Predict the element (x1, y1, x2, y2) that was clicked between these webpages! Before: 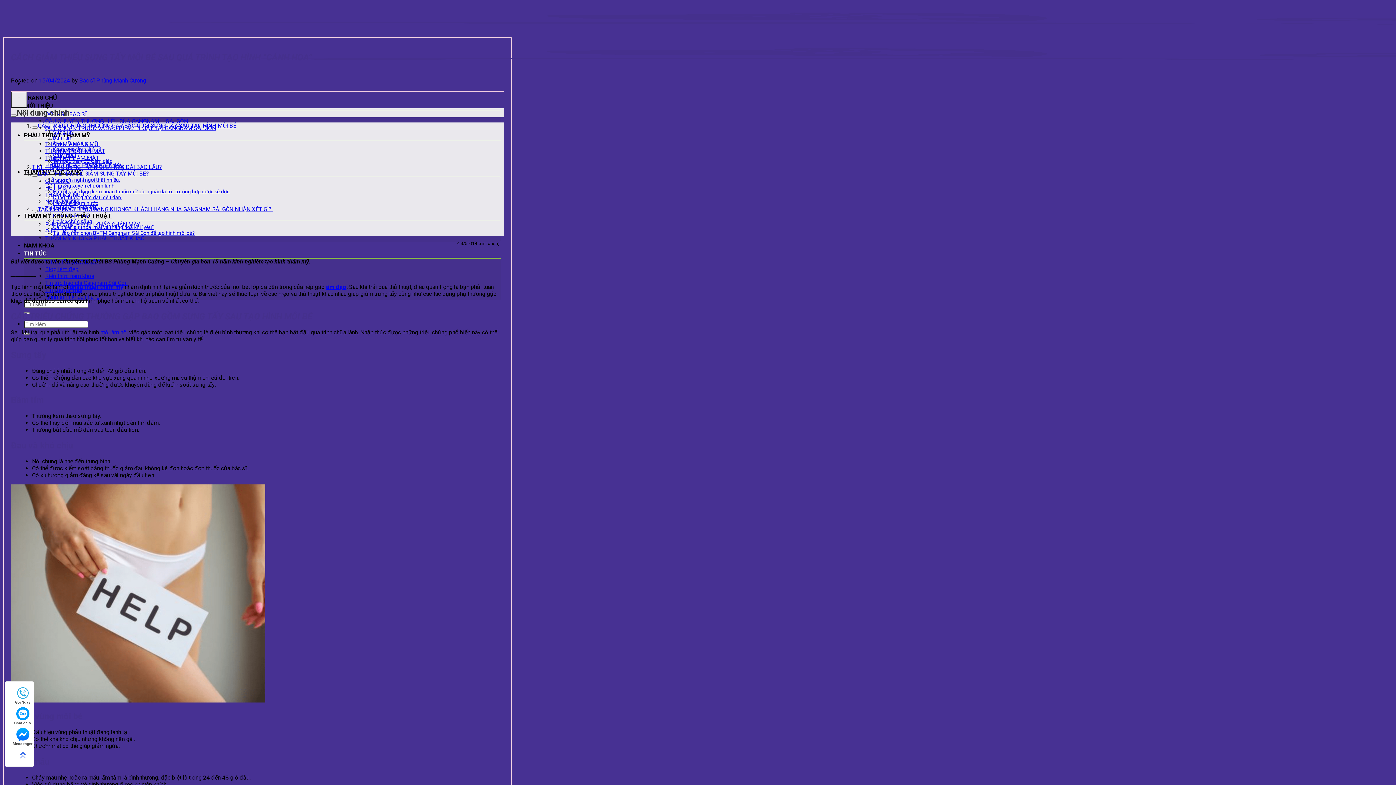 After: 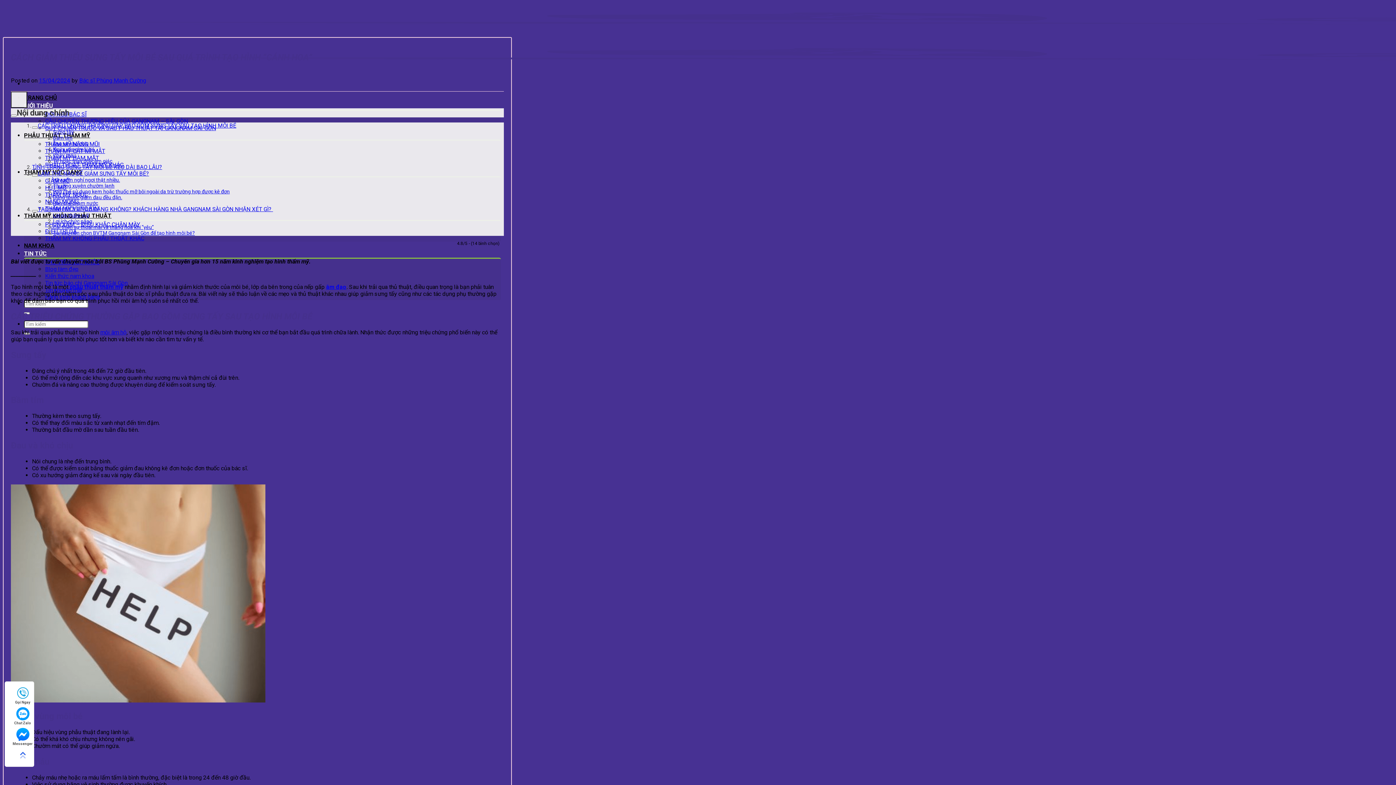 Action: bbox: (24, 102, 53, 109) label: GIỚI THIỆU